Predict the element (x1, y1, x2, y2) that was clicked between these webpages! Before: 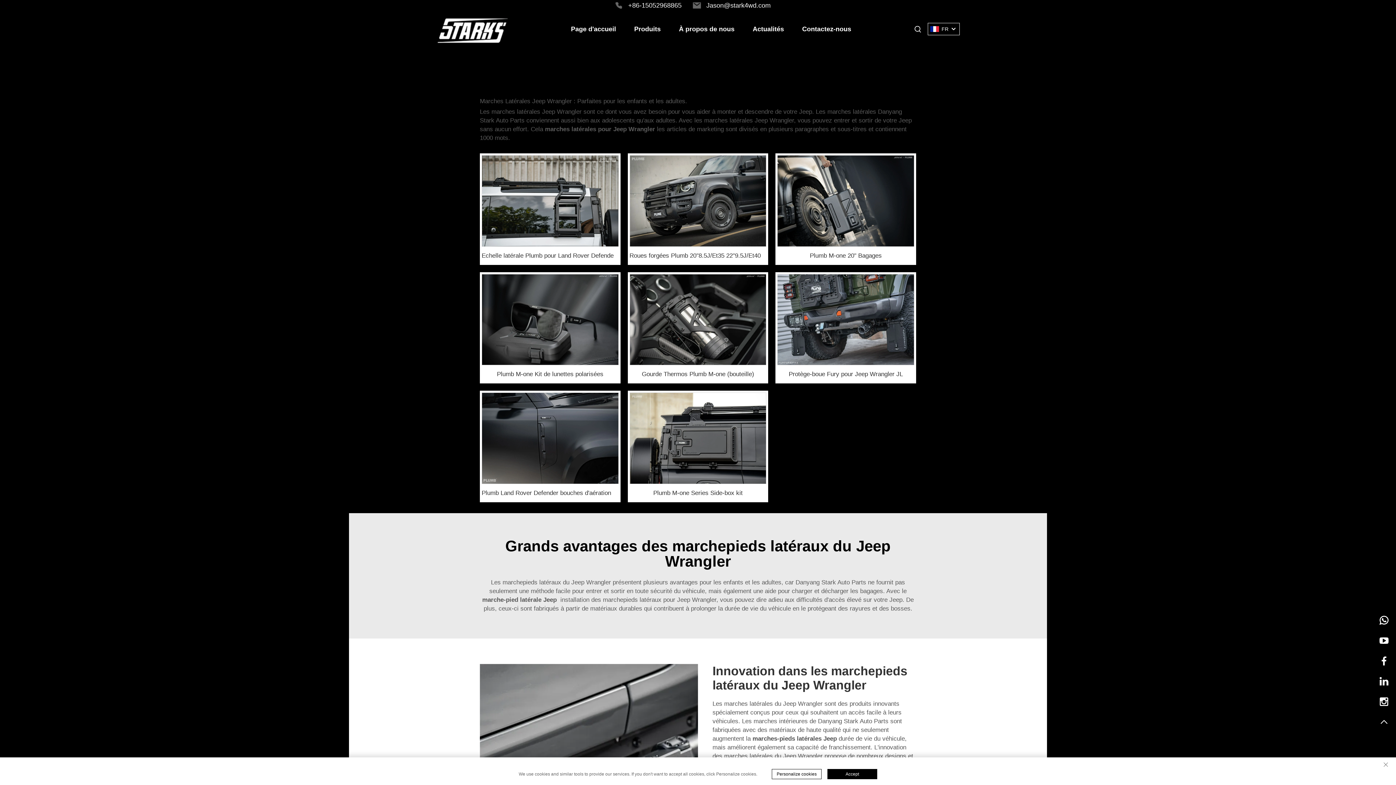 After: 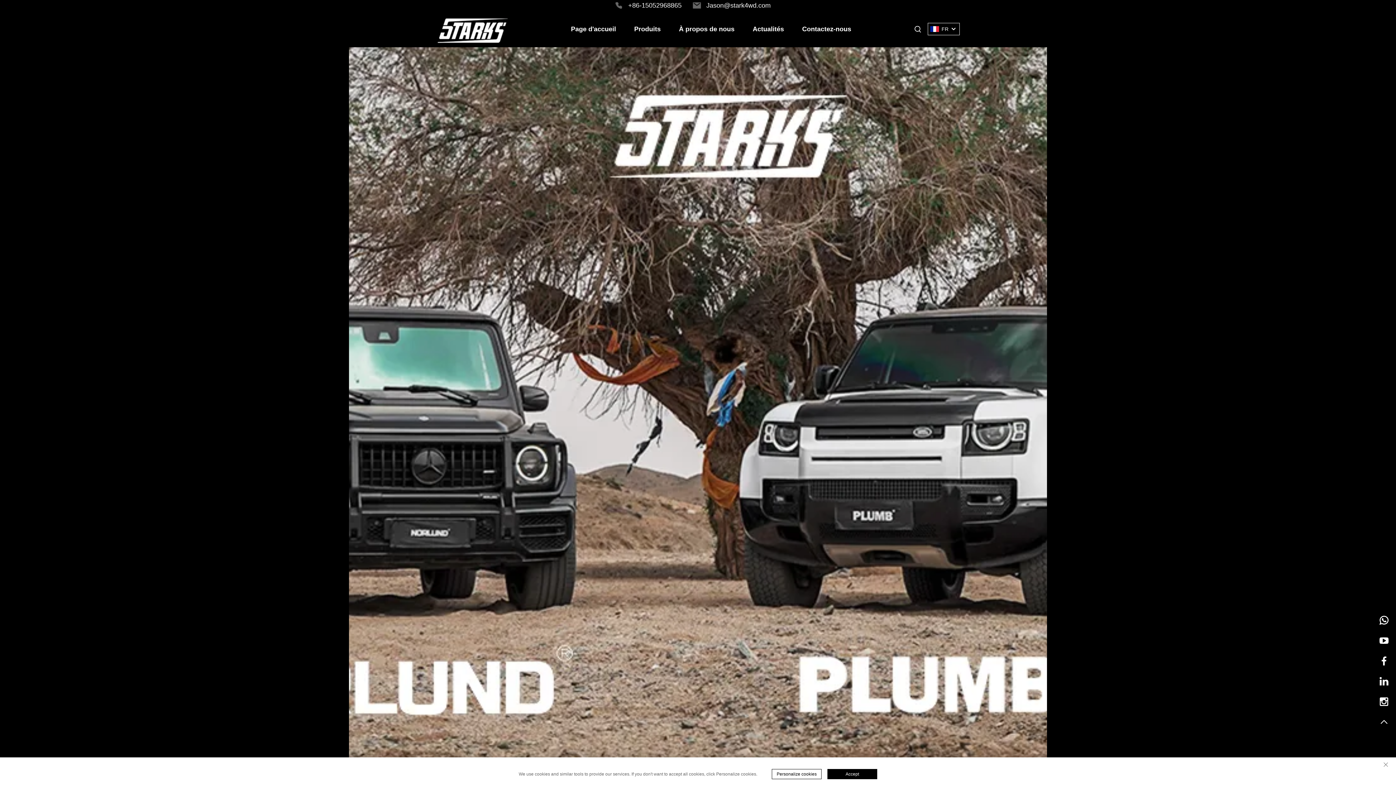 Action: label: Page d'accueil bbox: (569, 23, 618, 34)